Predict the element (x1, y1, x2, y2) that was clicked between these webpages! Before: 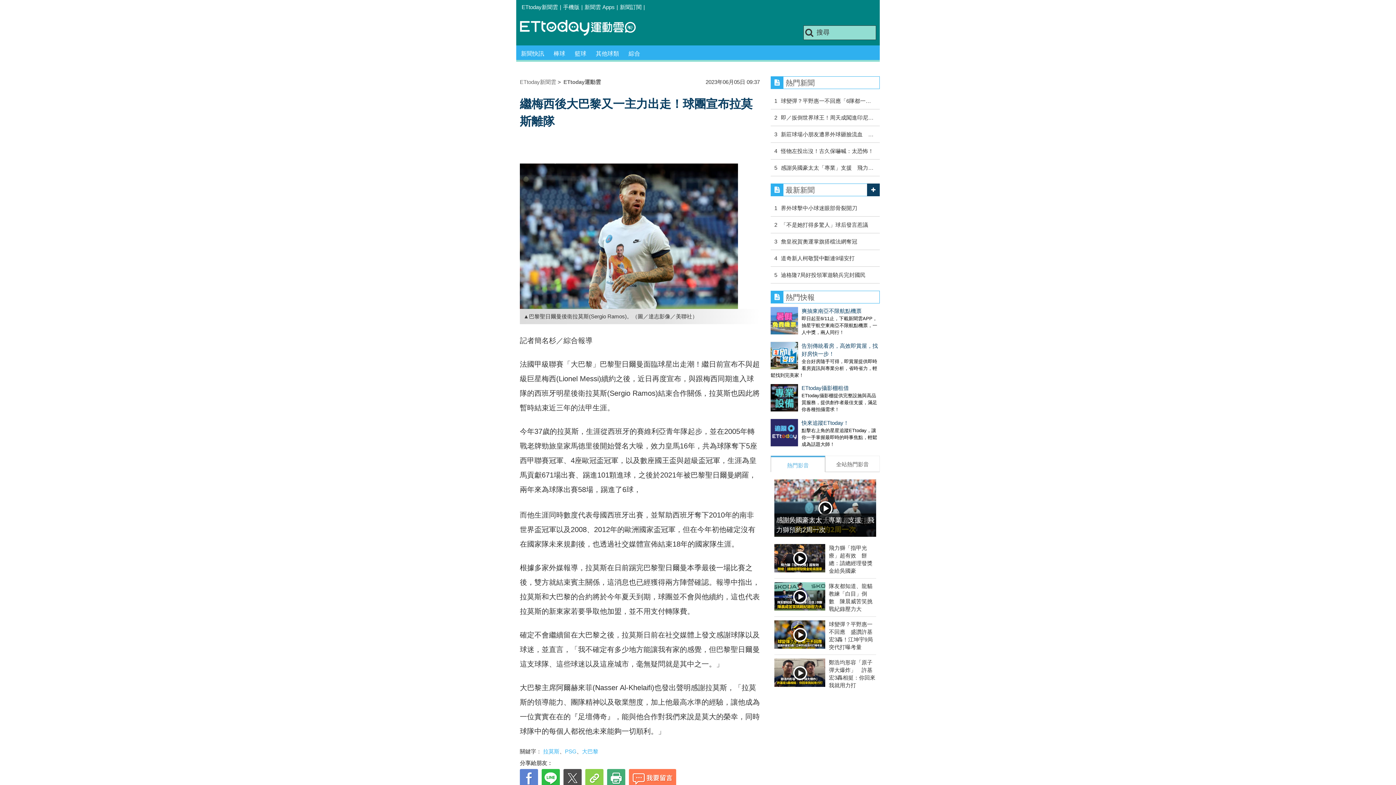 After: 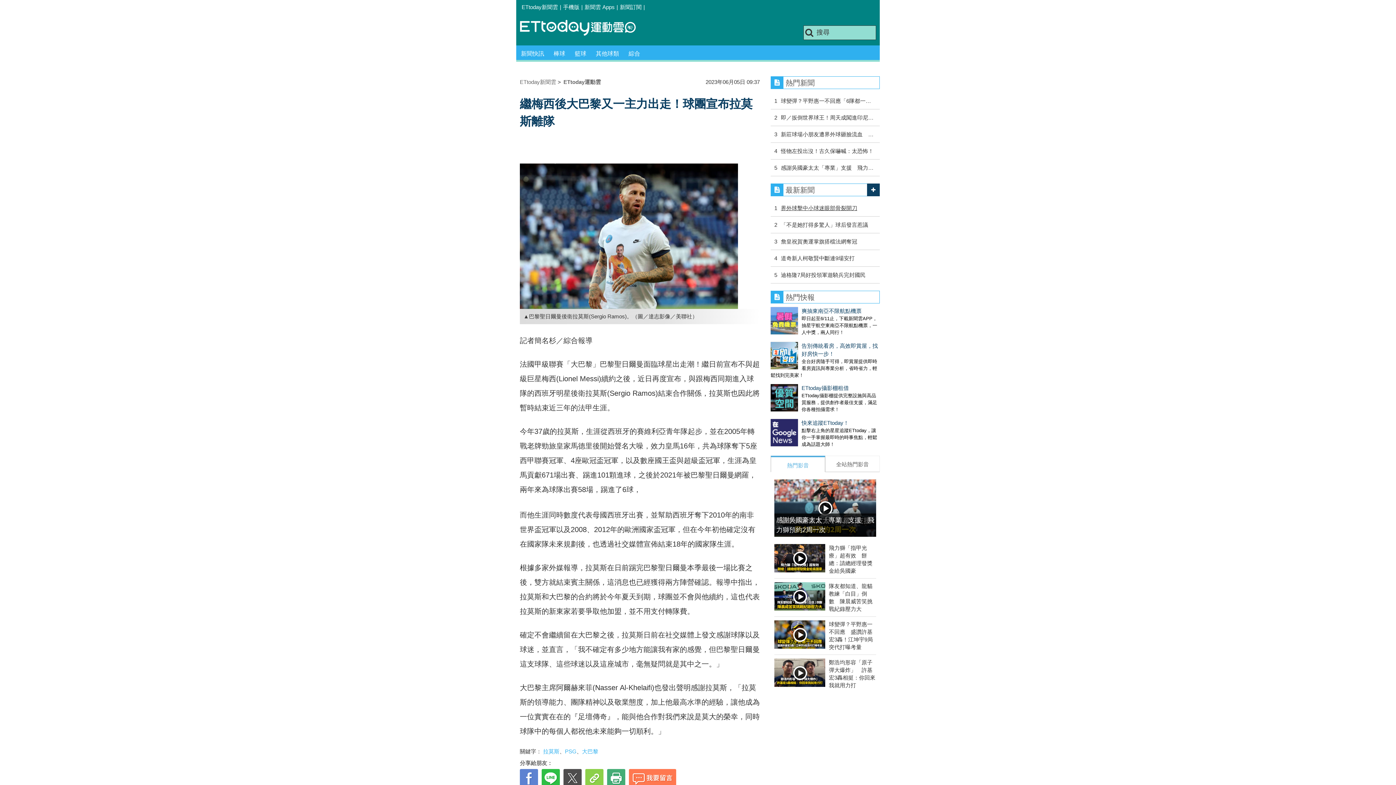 Action: bbox: (777, 205, 857, 211) label: 界外球擊中小球迷眼部骨裂開刀